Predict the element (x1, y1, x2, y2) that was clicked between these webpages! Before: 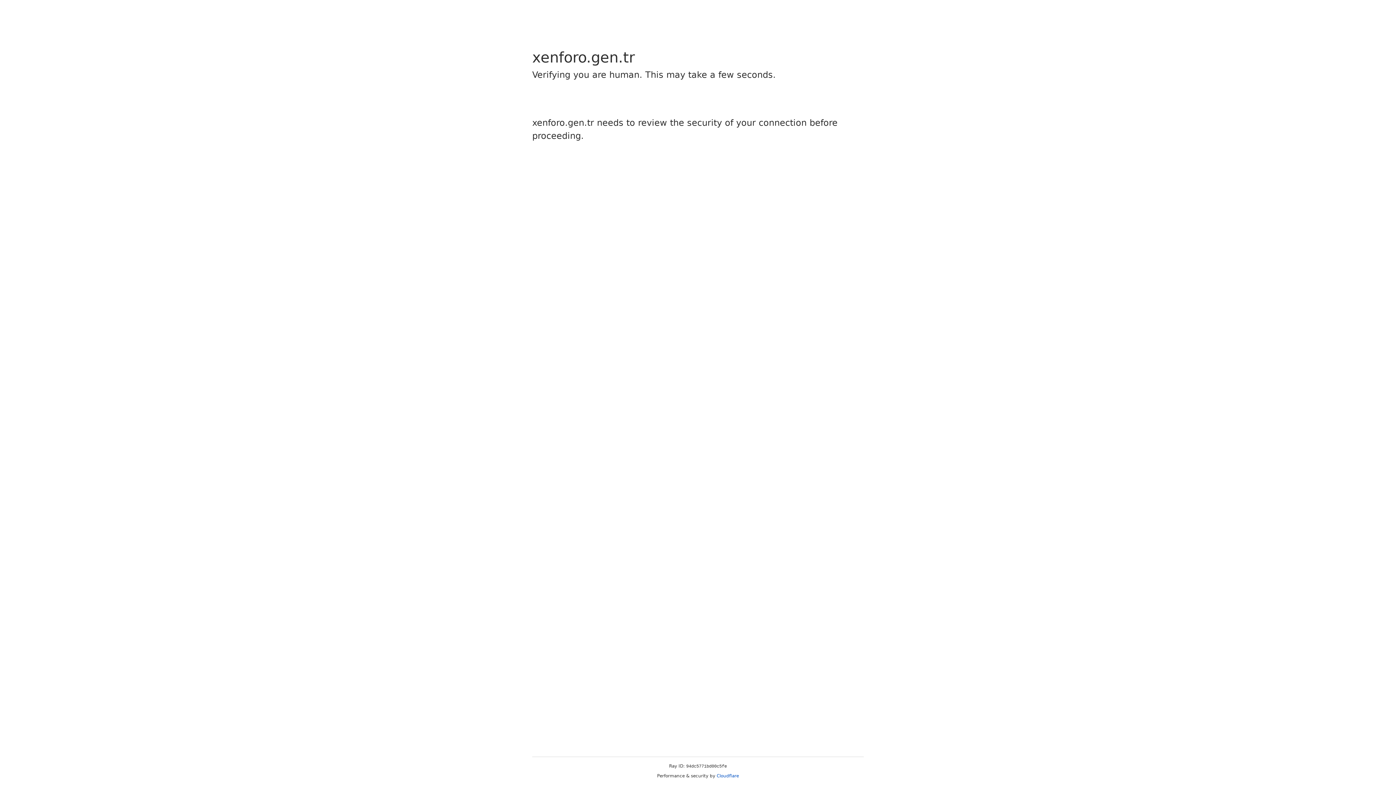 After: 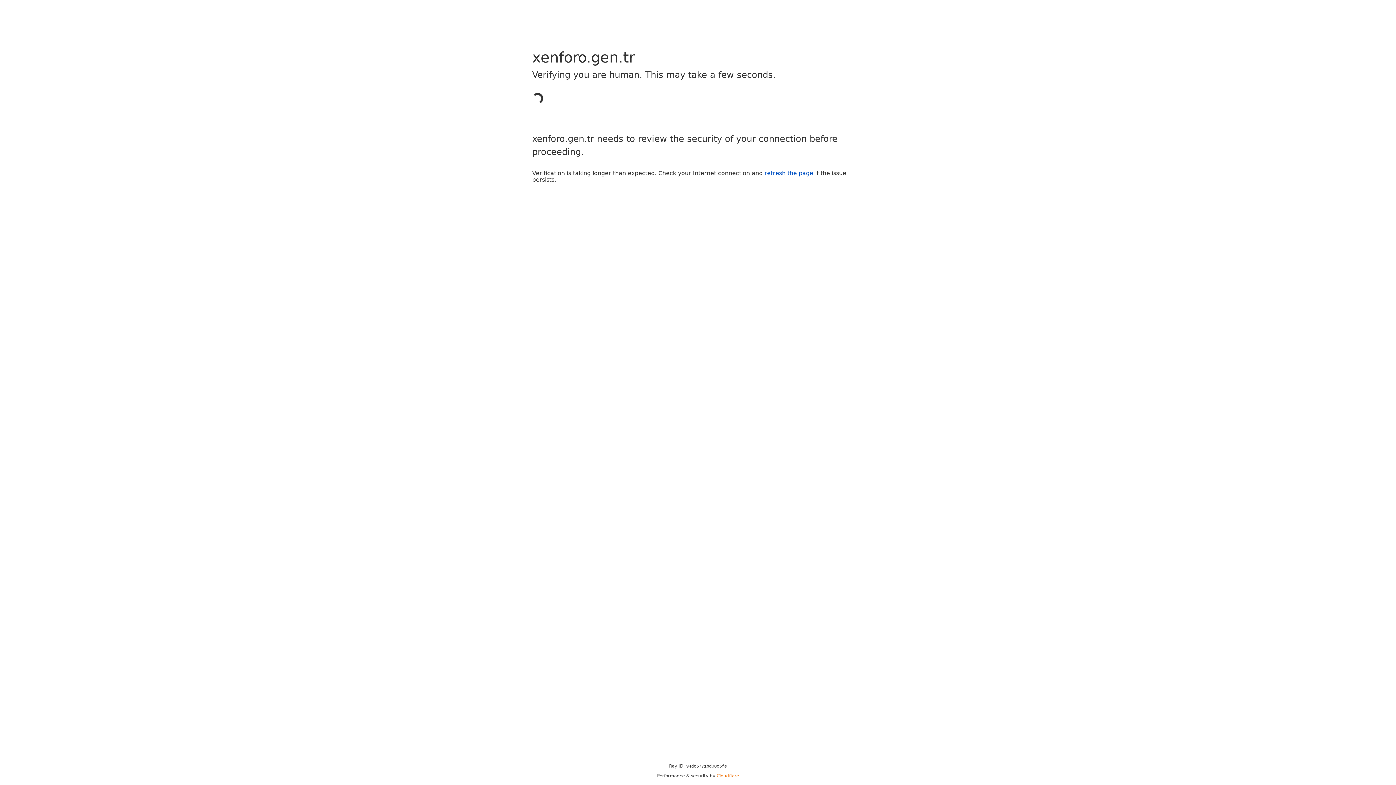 Action: bbox: (716, 773, 739, 778) label: Cloudflare